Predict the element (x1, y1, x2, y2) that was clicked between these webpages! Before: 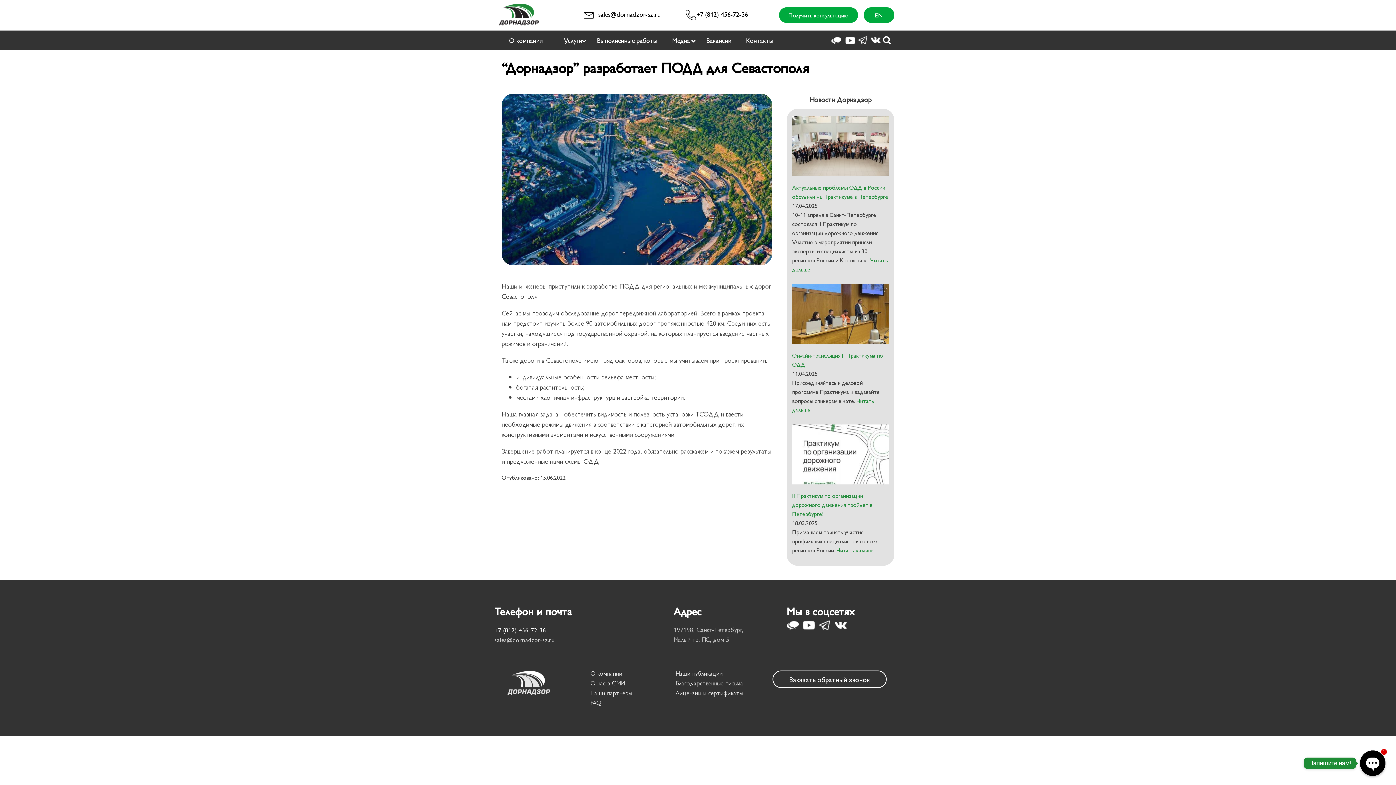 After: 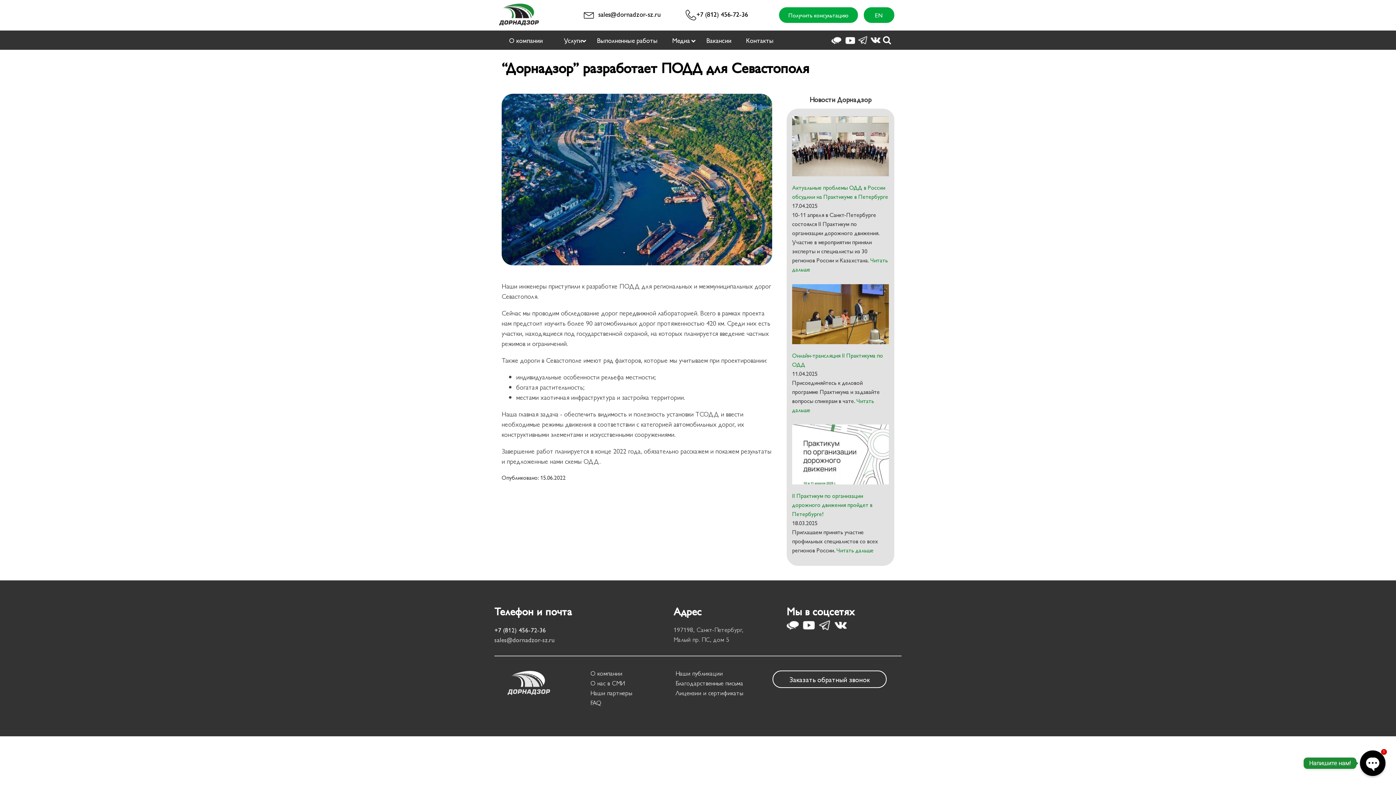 Action: bbox: (831, 38, 845, 47)